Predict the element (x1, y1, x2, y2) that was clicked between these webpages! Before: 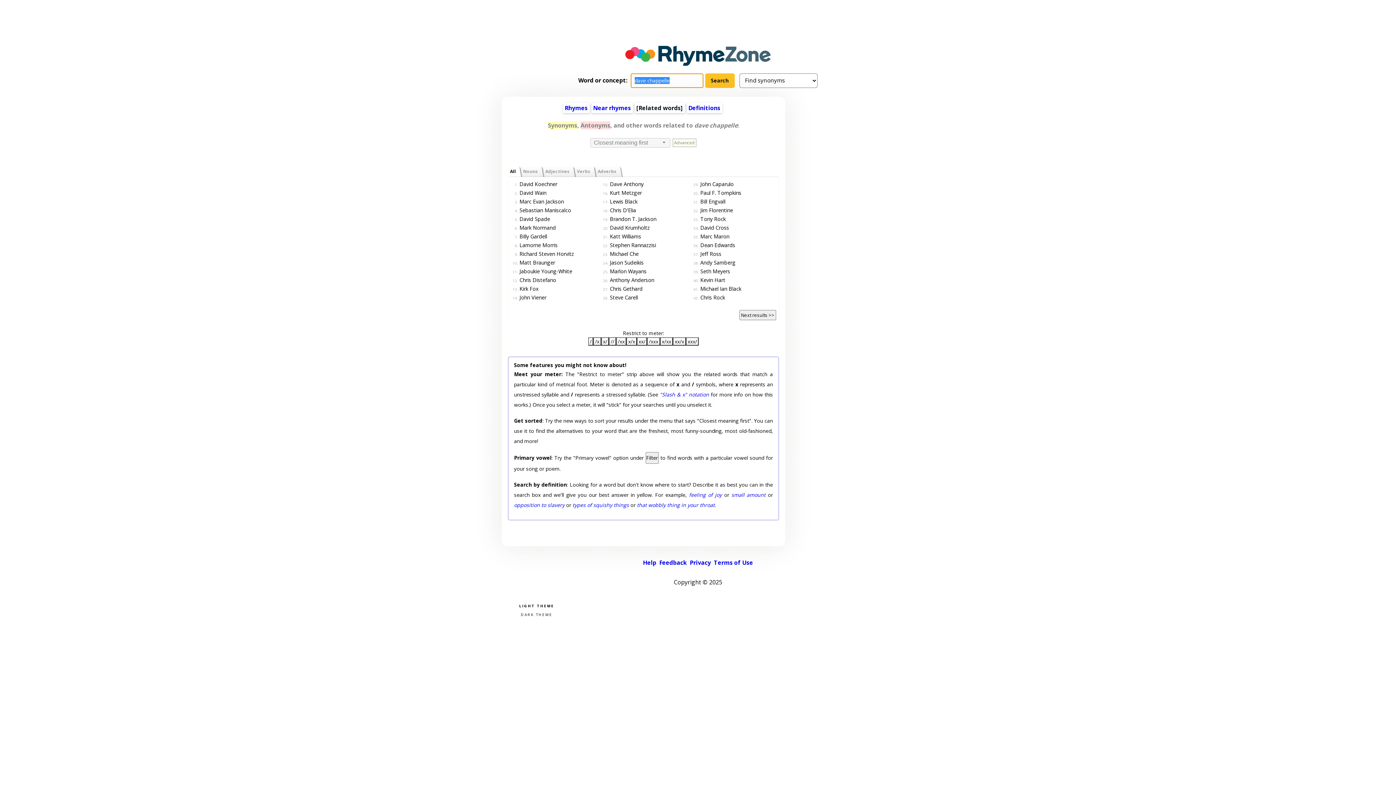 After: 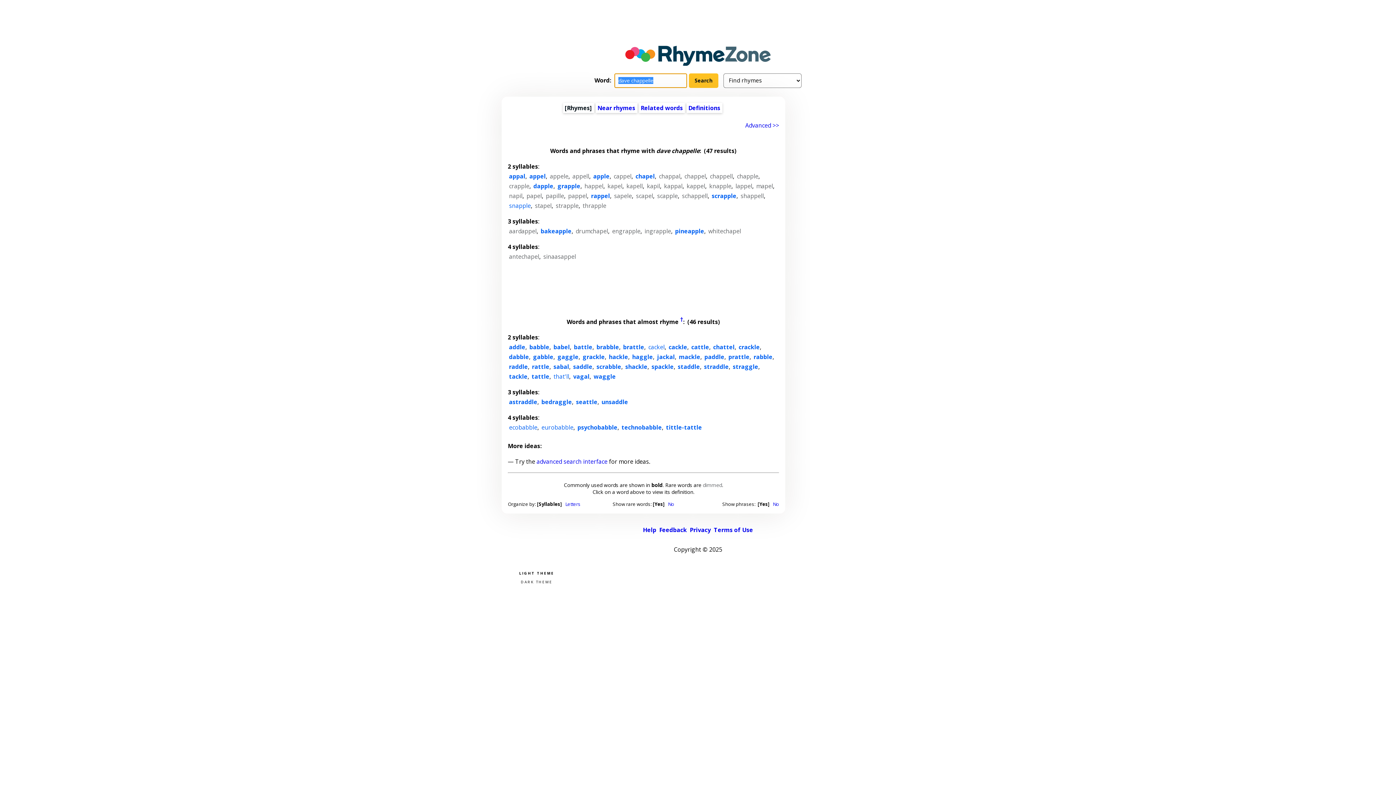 Action: bbox: (564, 103, 587, 111) label: Rhymes